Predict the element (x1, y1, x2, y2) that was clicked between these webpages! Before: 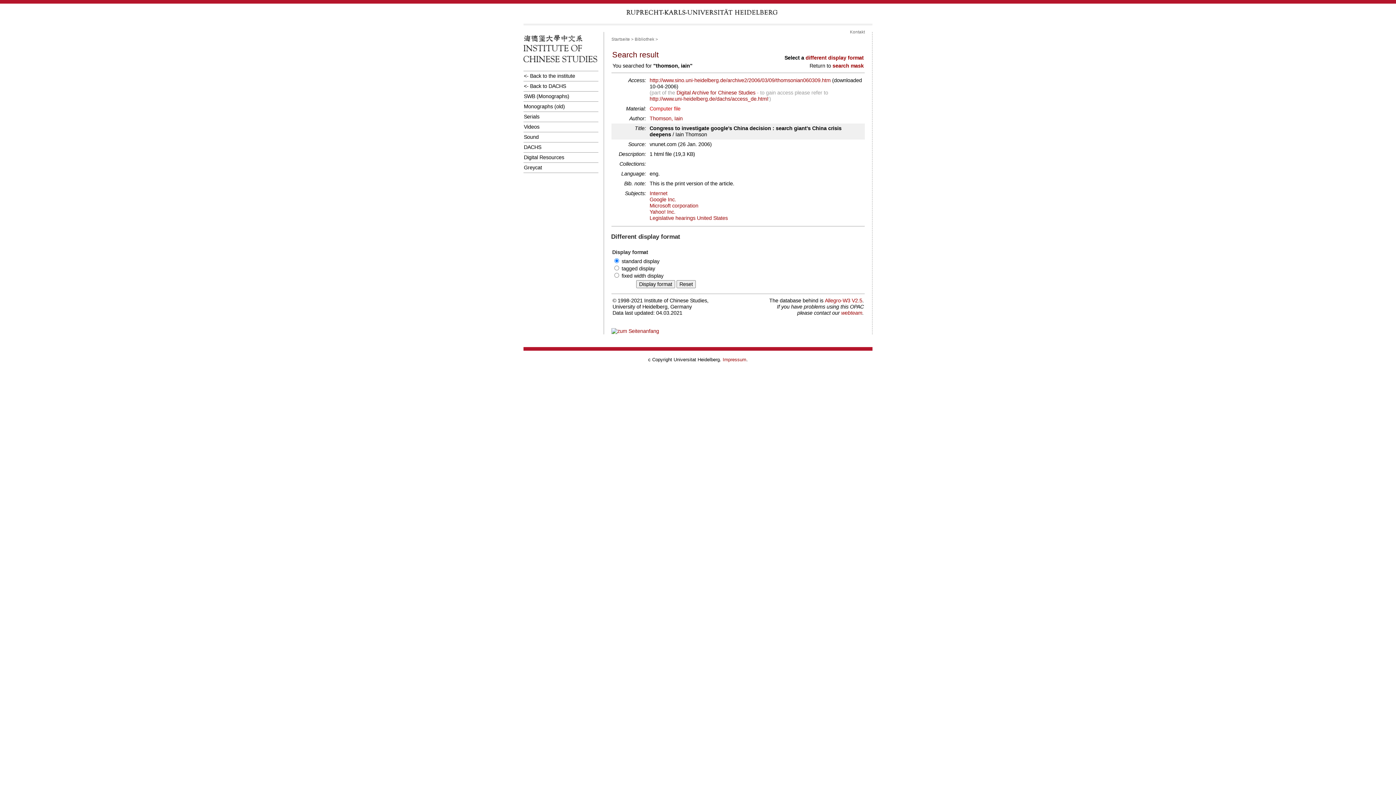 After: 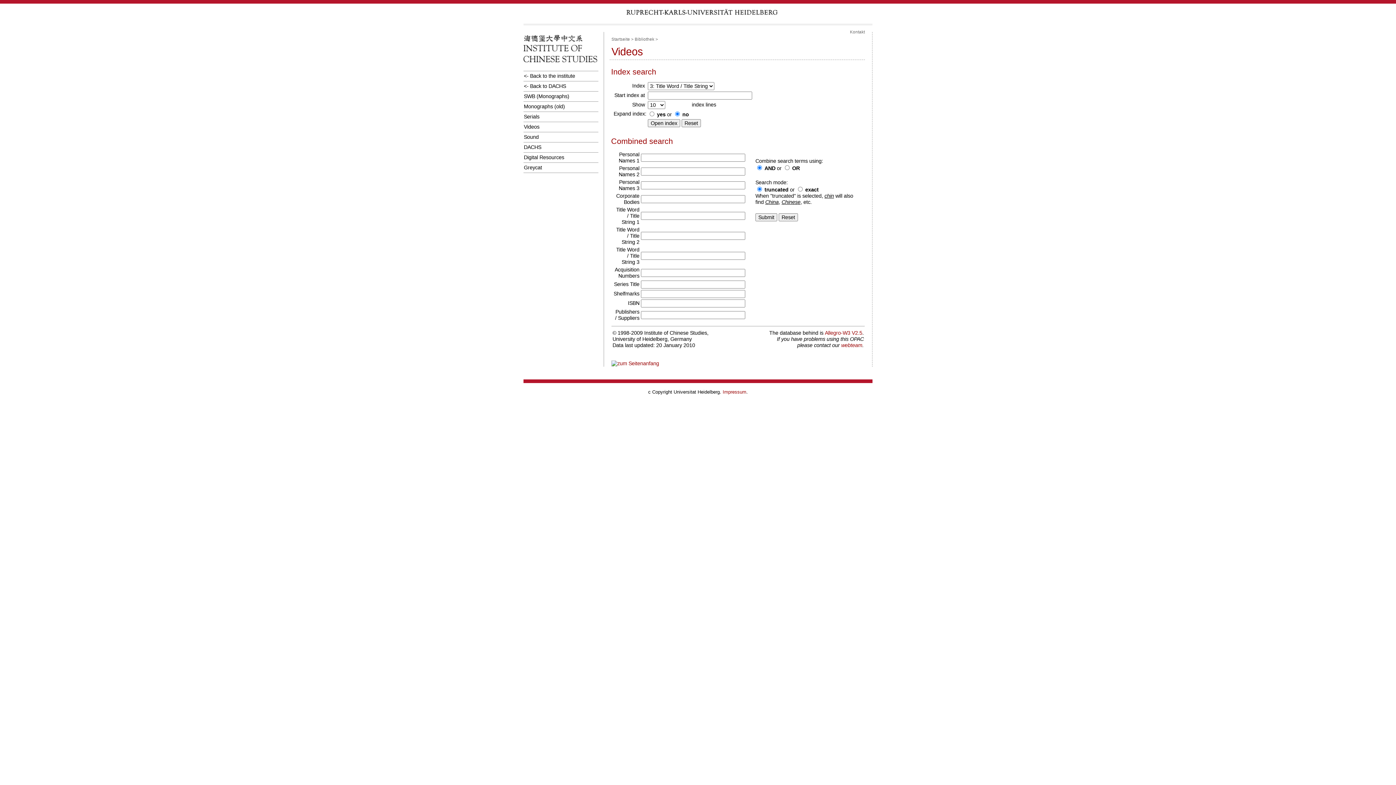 Action: label: Videos bbox: (523, 121, 598, 132)